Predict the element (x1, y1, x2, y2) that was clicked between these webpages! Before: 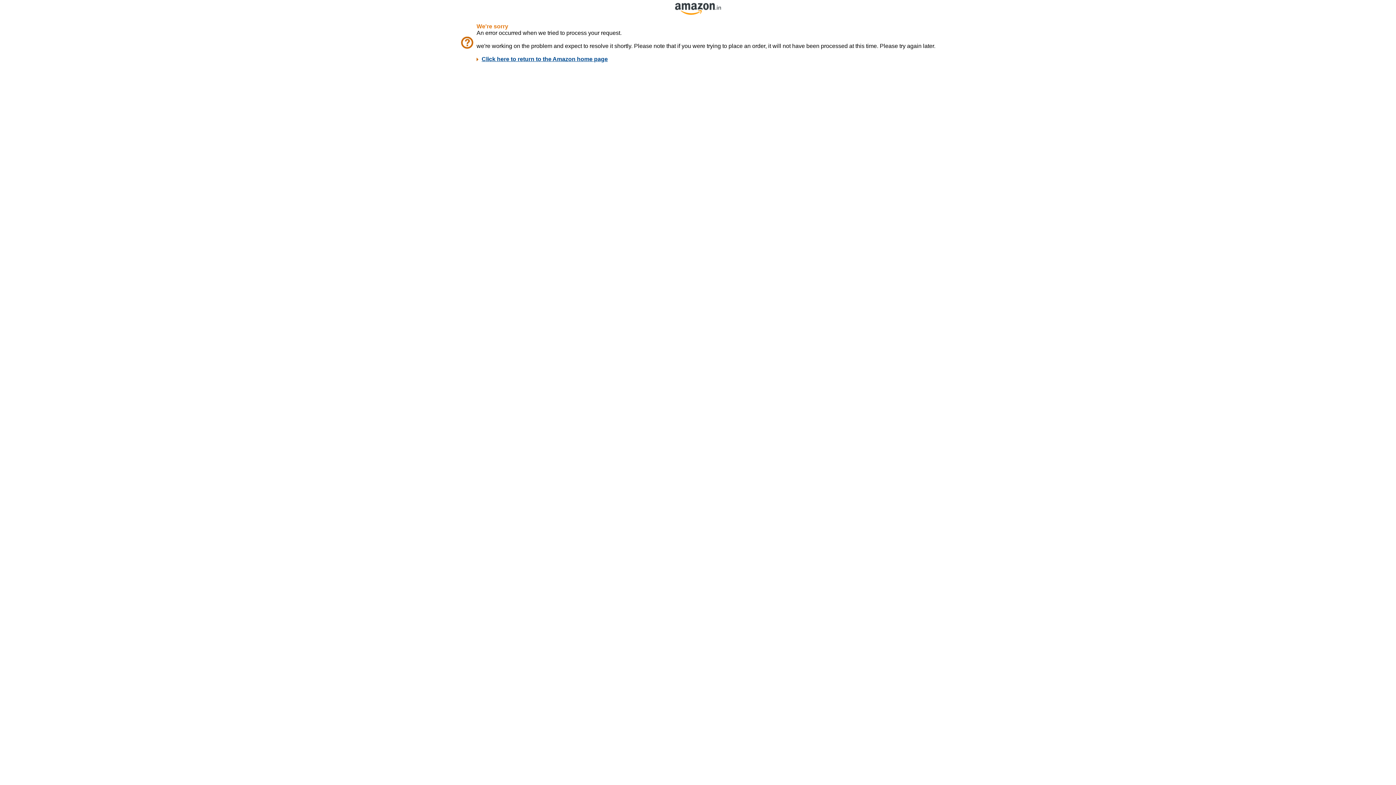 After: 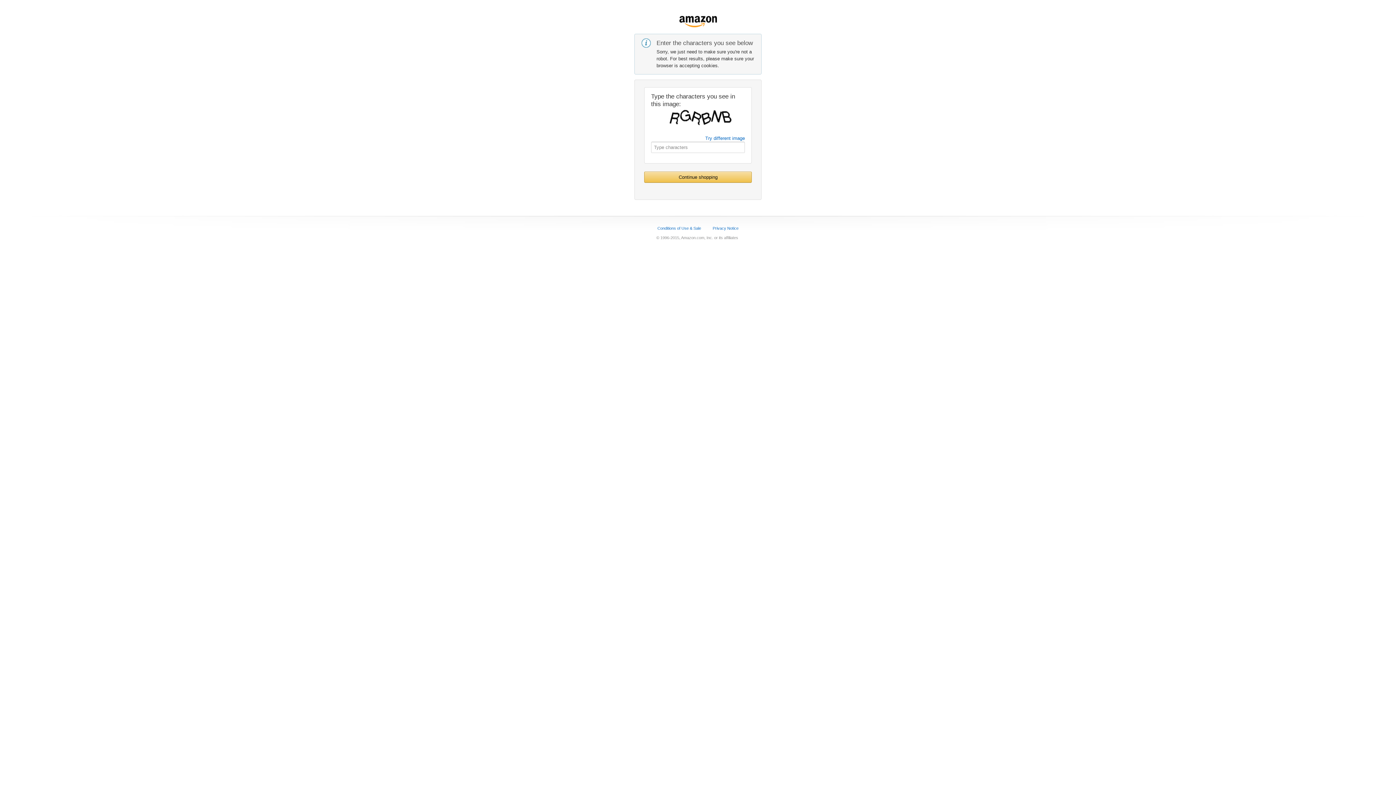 Action: bbox: (675, 9, 721, 16)